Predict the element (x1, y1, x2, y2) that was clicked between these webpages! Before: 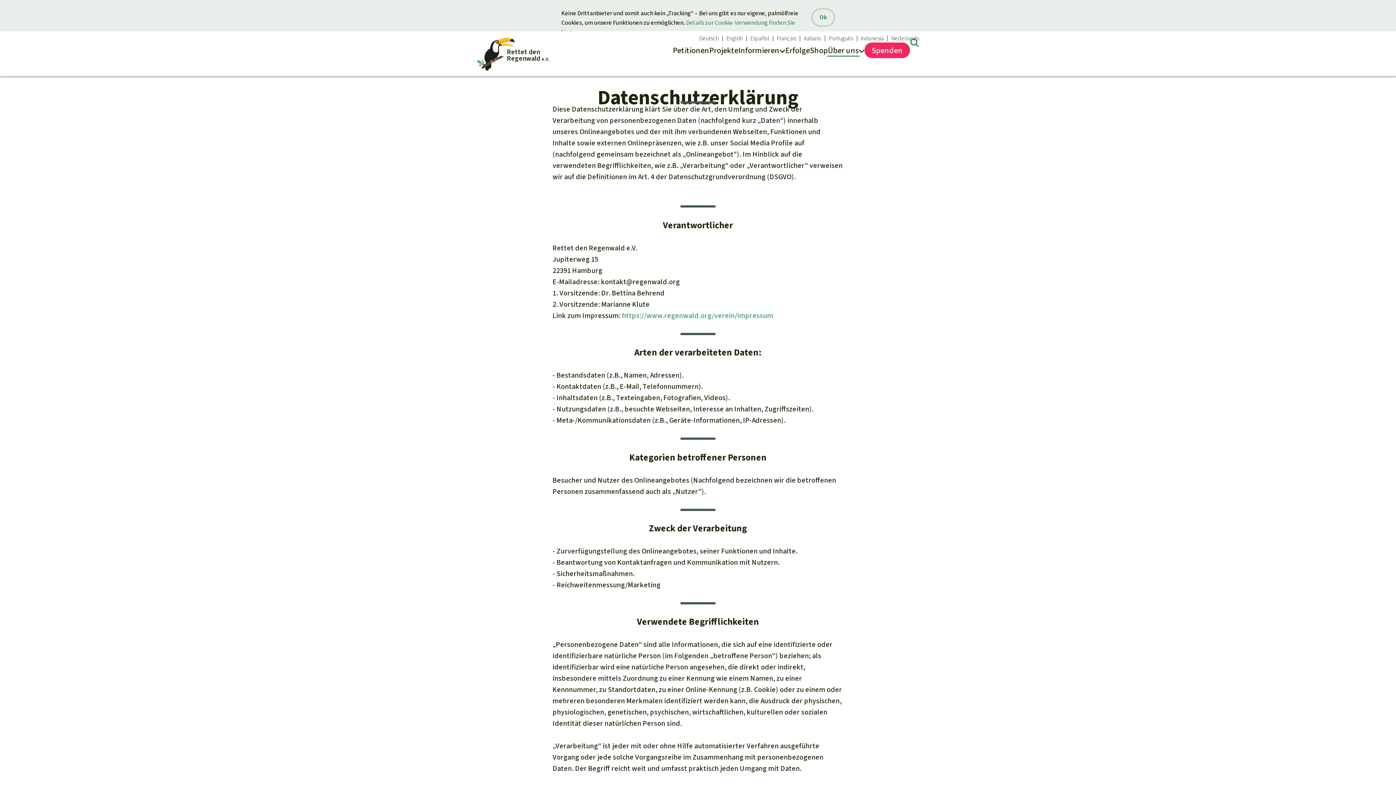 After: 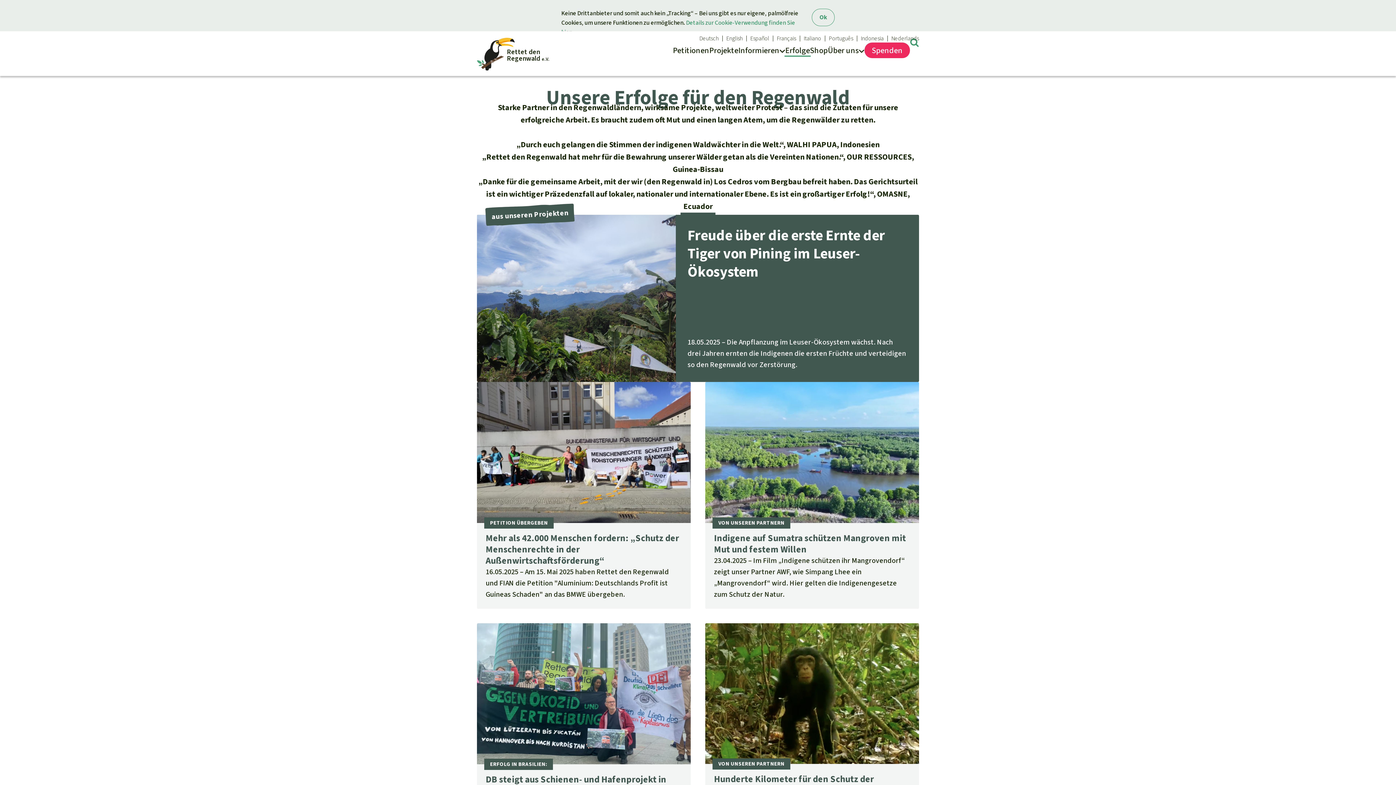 Action: bbox: (785, 37, 810, 63) label: Erfolge